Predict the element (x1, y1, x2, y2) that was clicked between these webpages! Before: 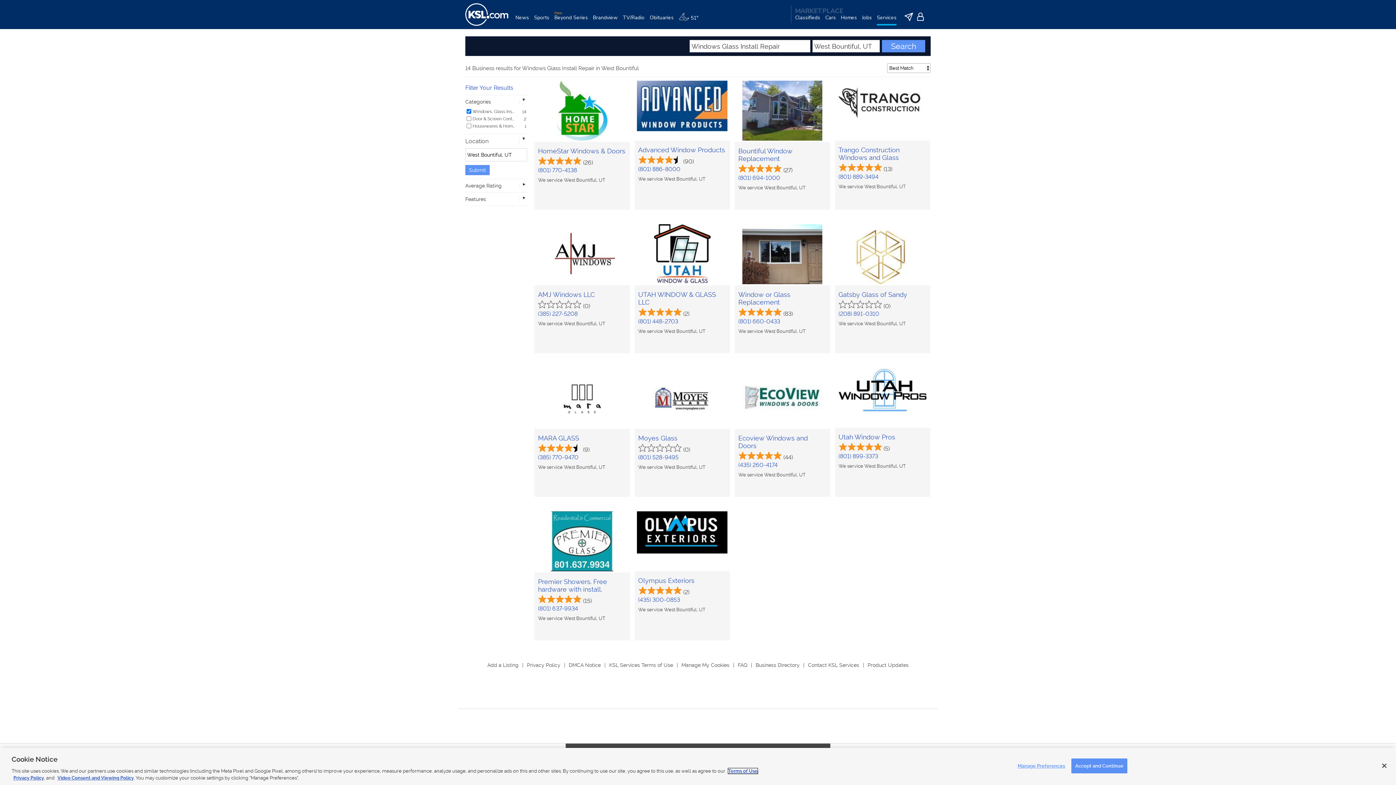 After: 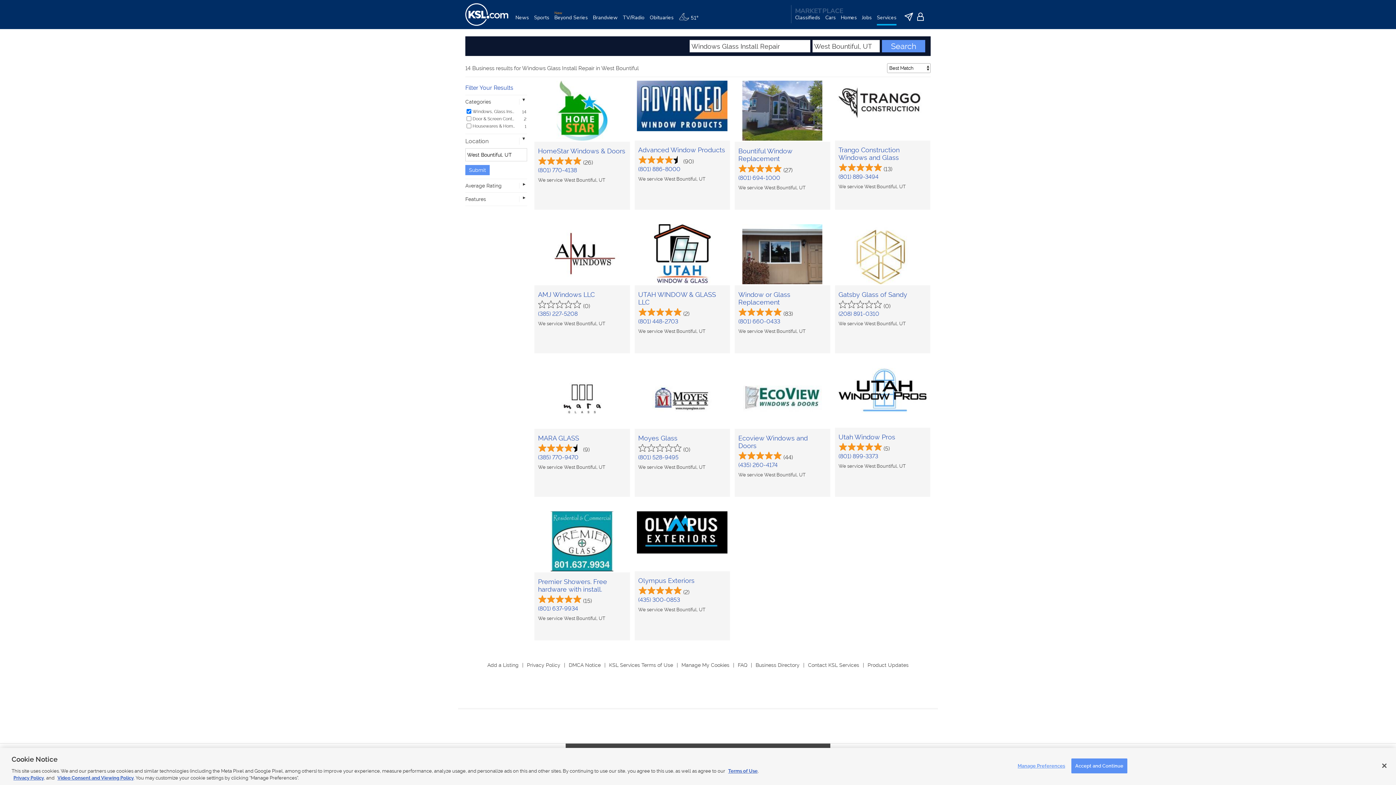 Action: bbox: (538, 454, 578, 461) label: (385) 770-9470